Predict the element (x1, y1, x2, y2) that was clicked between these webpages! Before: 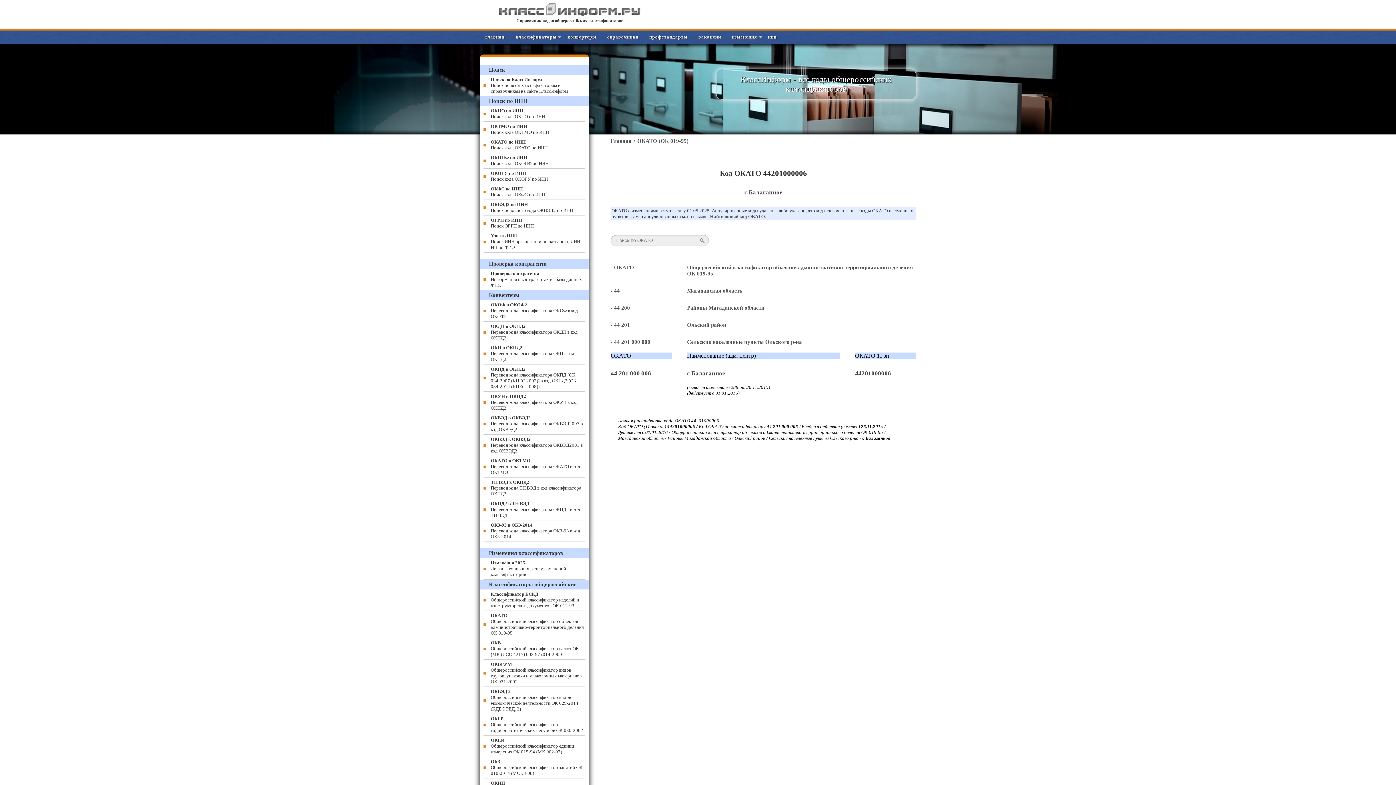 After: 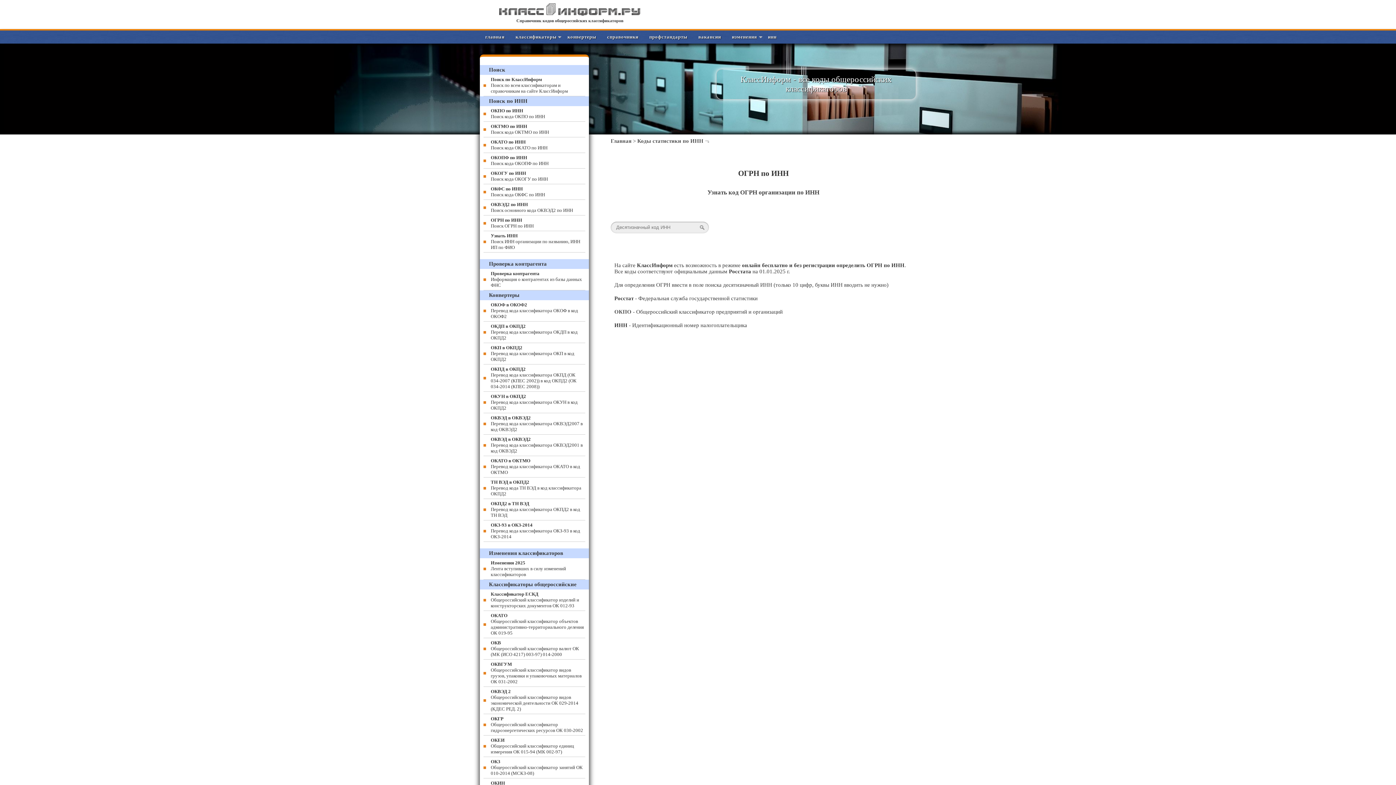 Action: bbox: (483, 215, 585, 231) label: ОГРН по ИНН
Поиск ОГРН по ИНН